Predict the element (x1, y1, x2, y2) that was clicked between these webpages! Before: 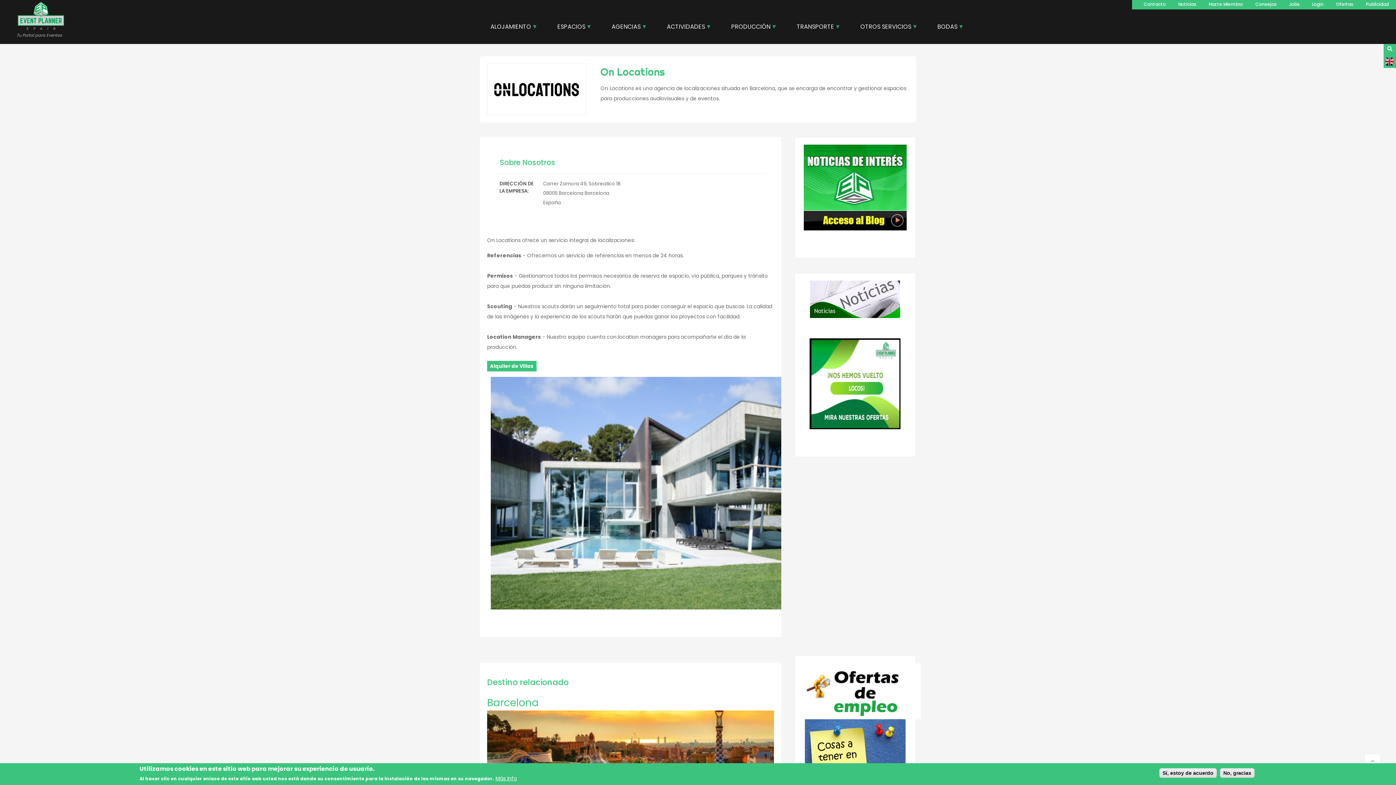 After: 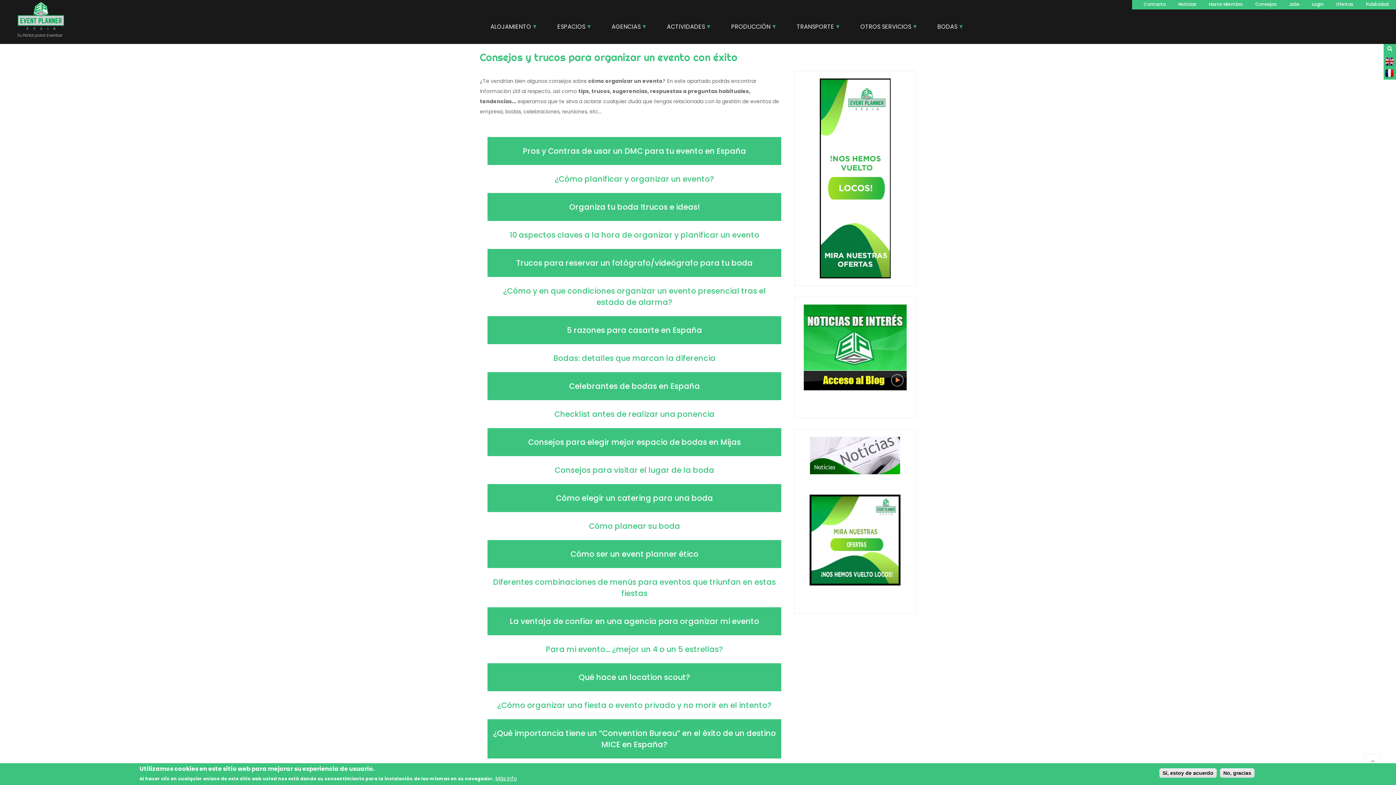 Action: label: Consejos bbox: (1255, 0, 1277, 8)